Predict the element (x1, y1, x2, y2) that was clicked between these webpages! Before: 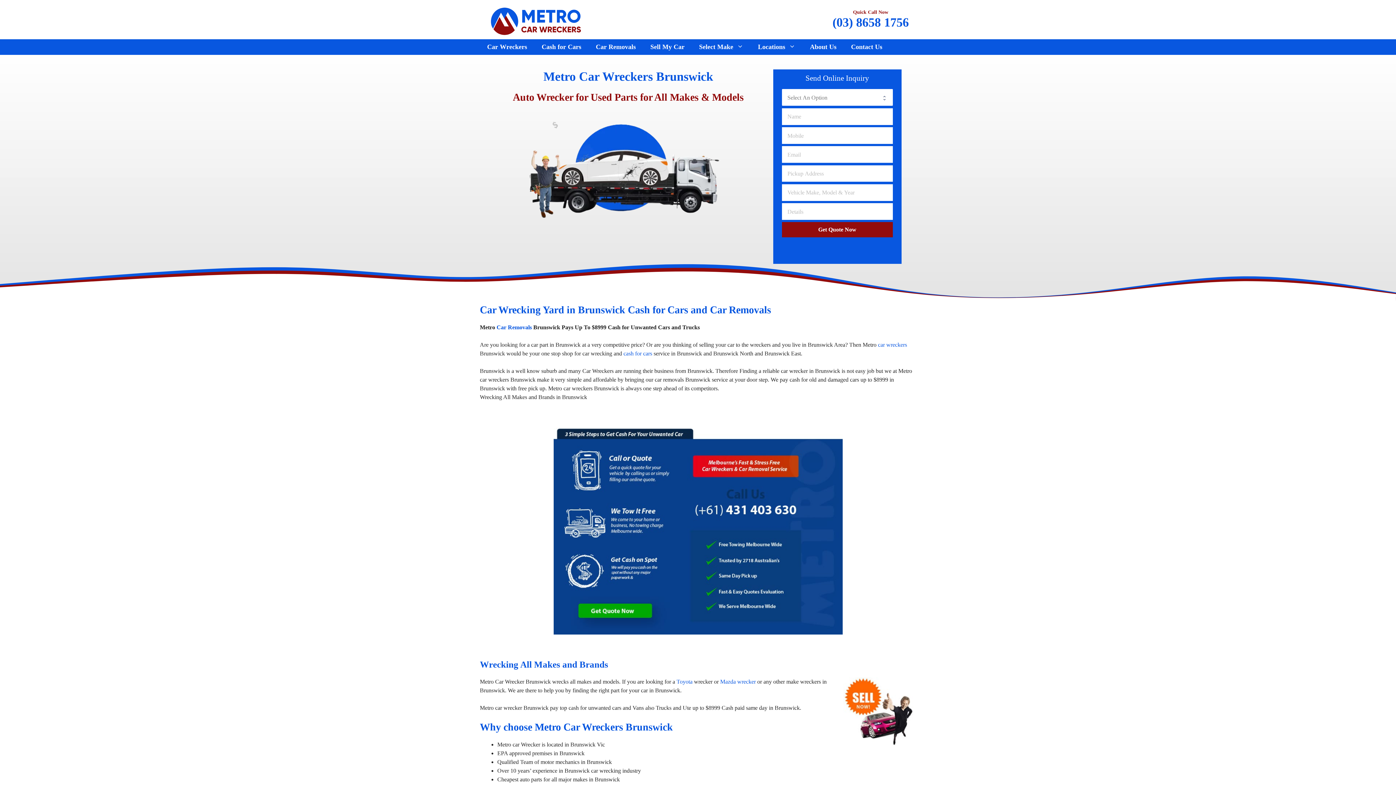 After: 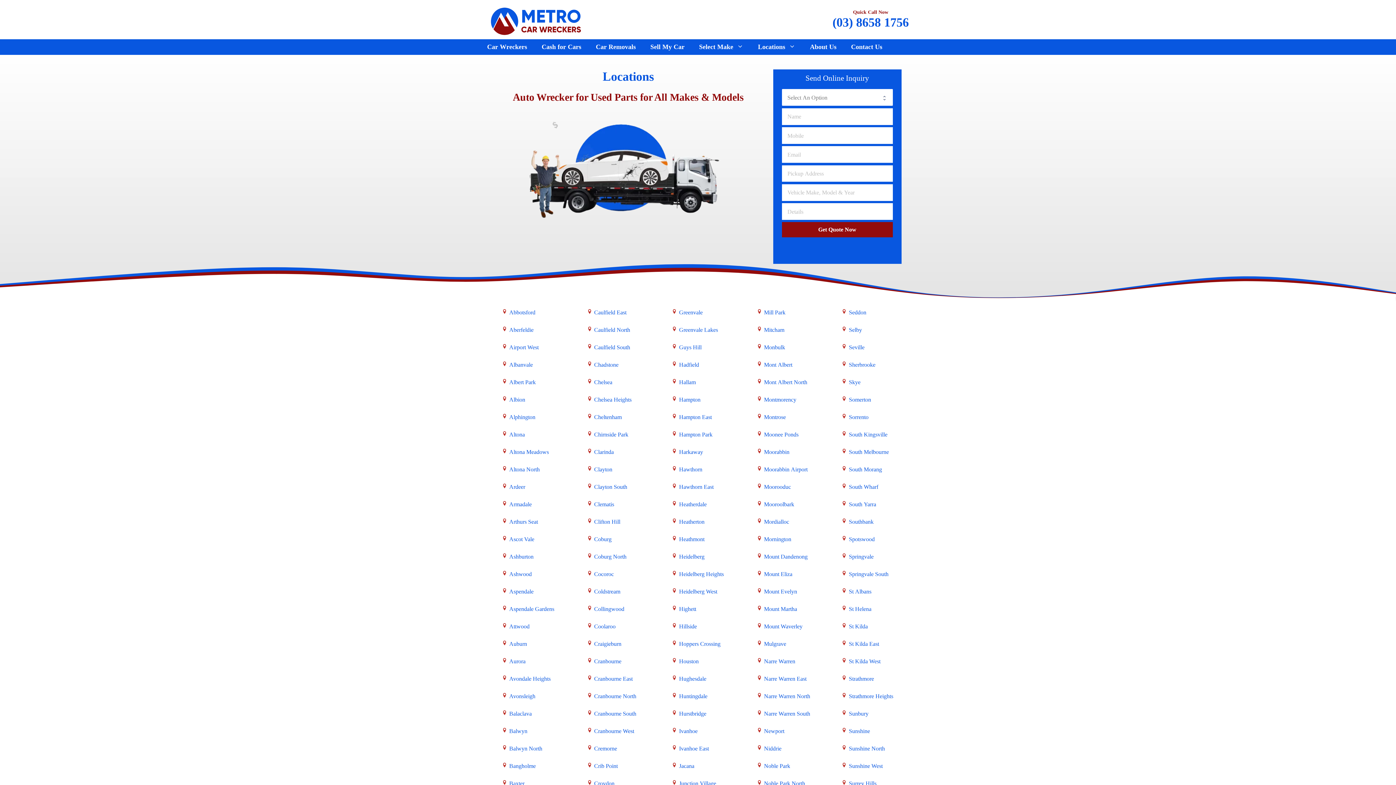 Action: label: Locations bbox: (750, 39, 802, 54)